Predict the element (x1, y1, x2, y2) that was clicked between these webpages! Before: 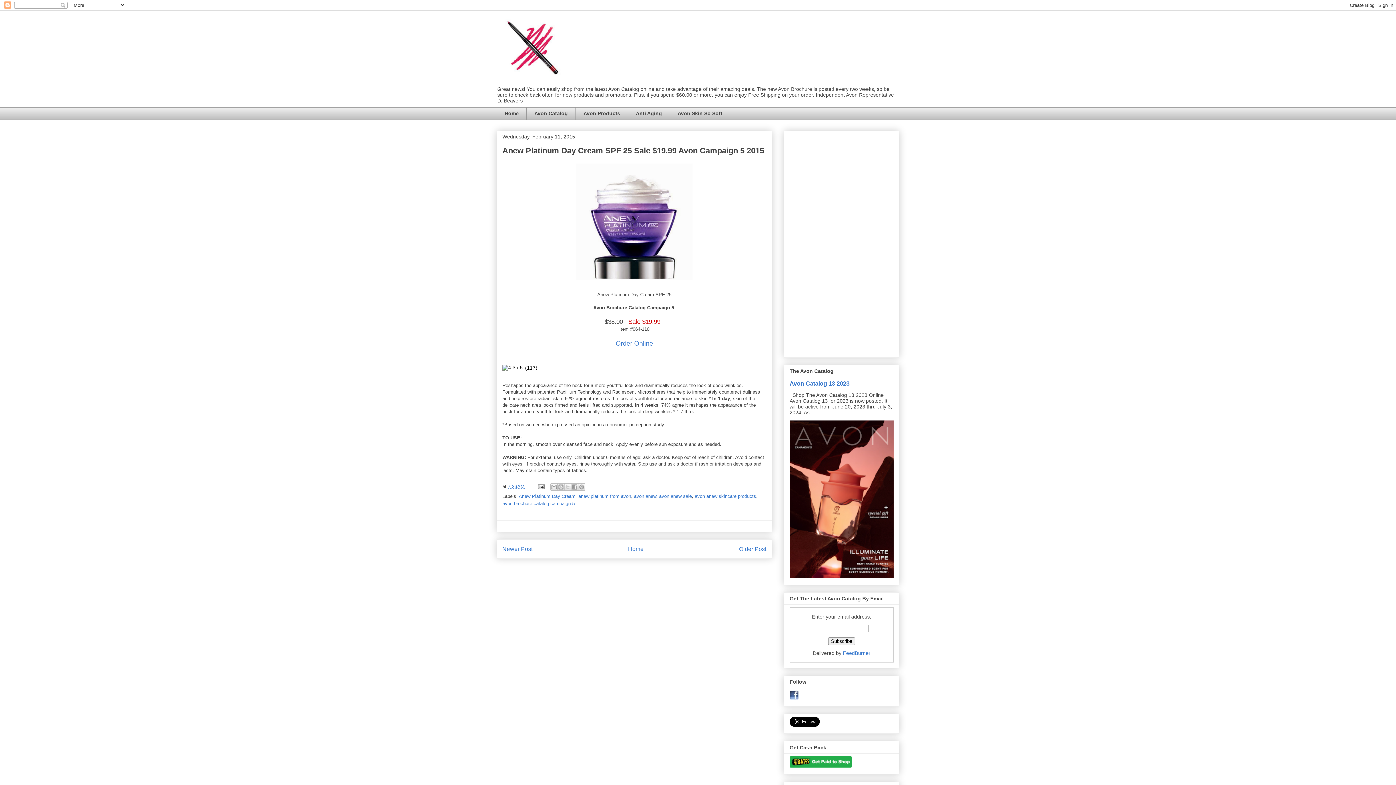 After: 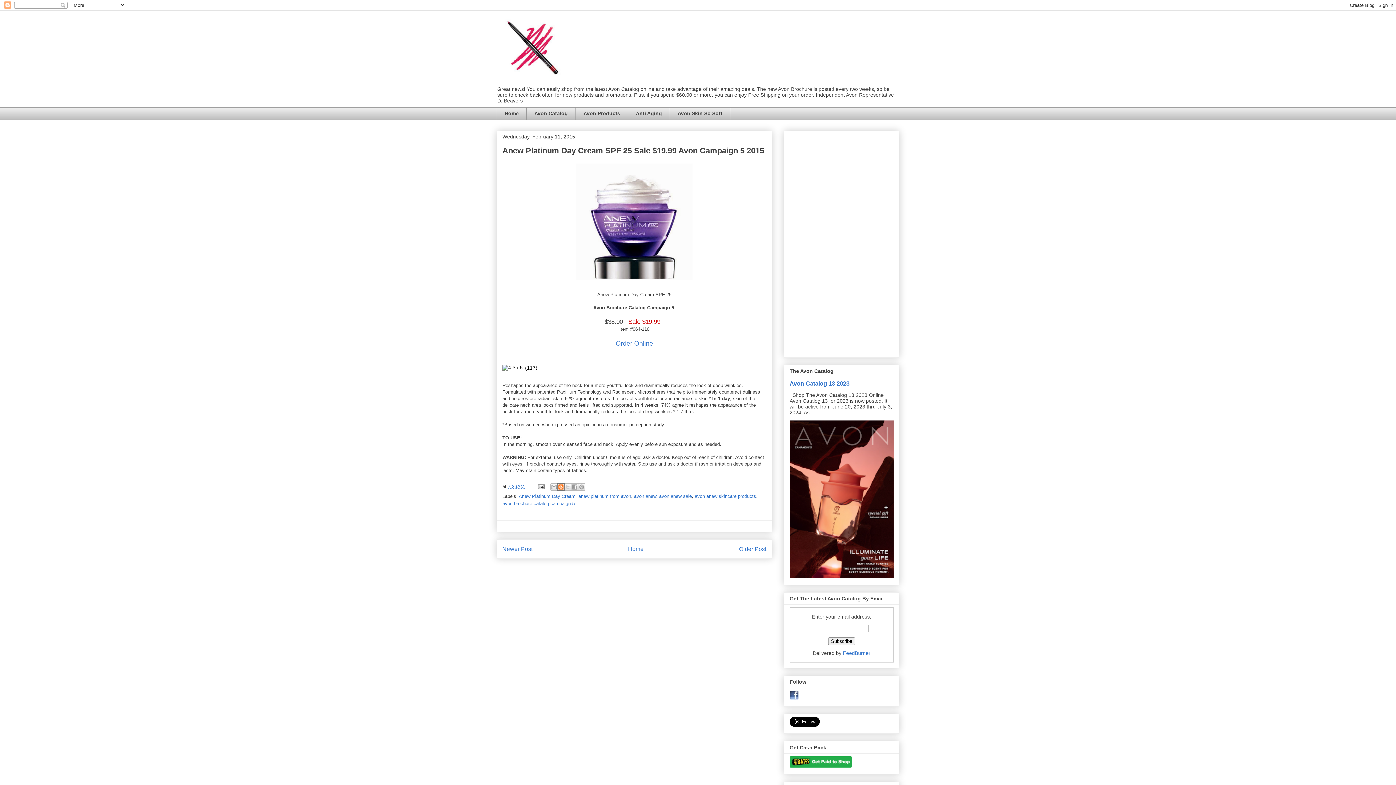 Action: bbox: (557, 483, 564, 490) label: BlogThis!